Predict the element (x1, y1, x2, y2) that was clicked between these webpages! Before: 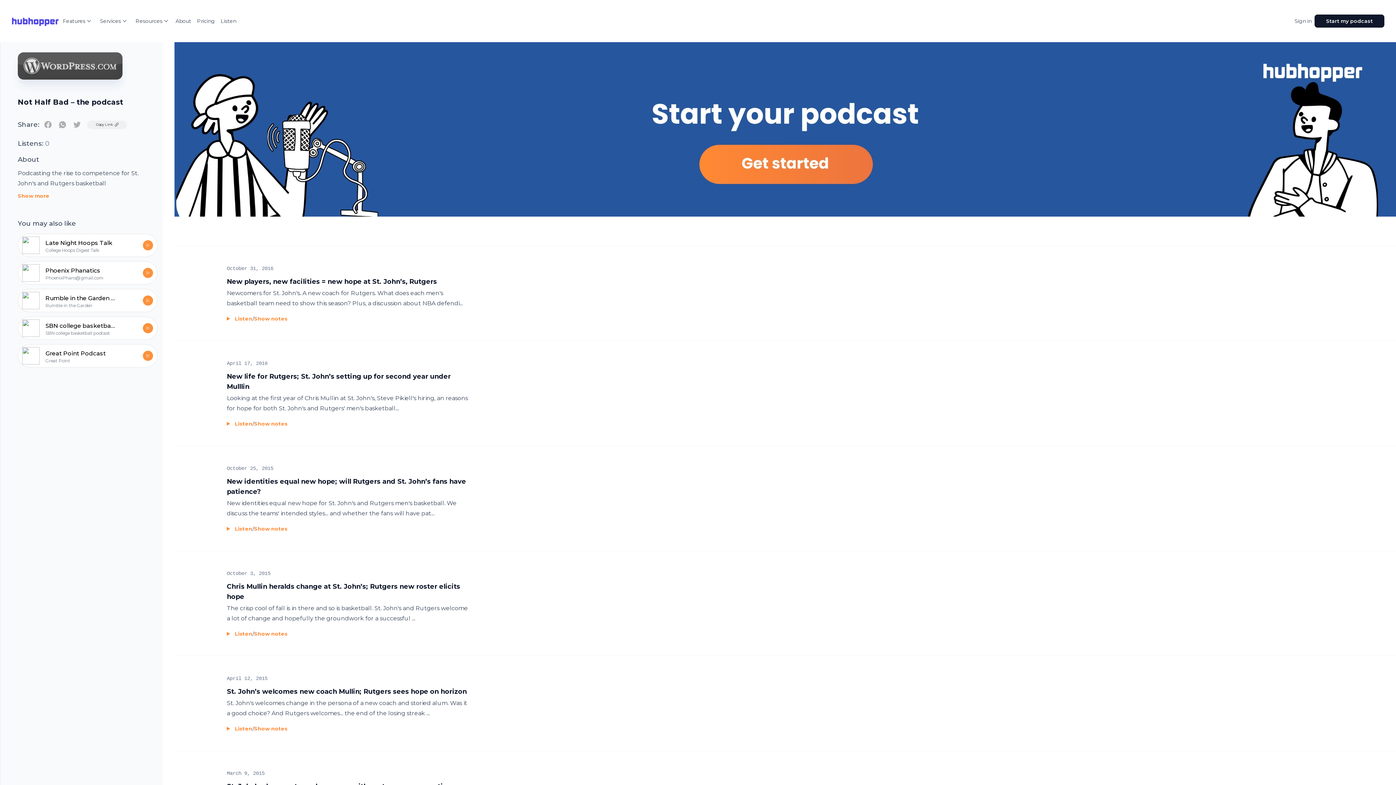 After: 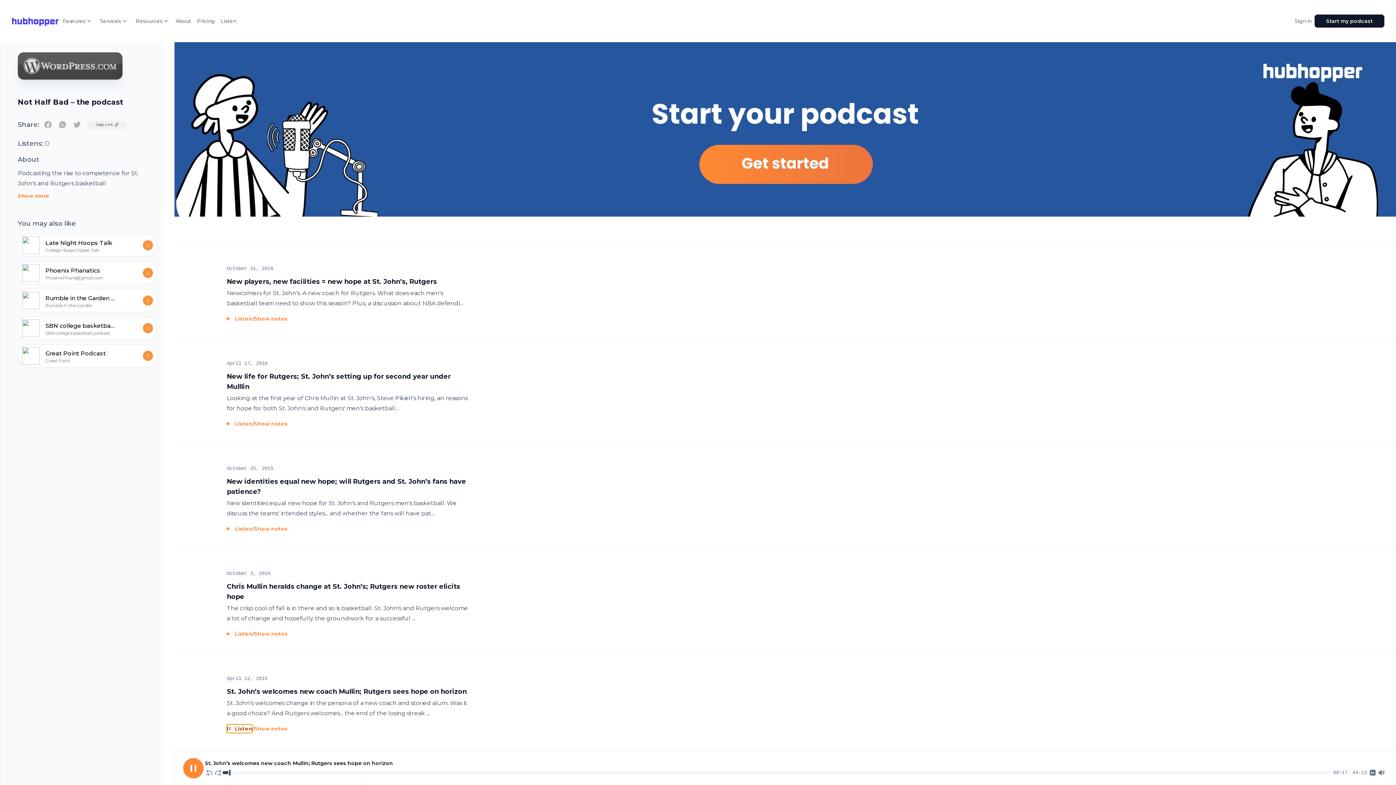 Action: bbox: (226, 724, 252, 733) label: Play episode St. John’s welcomes new coach Mullin; Rutgers sees hope on horizon